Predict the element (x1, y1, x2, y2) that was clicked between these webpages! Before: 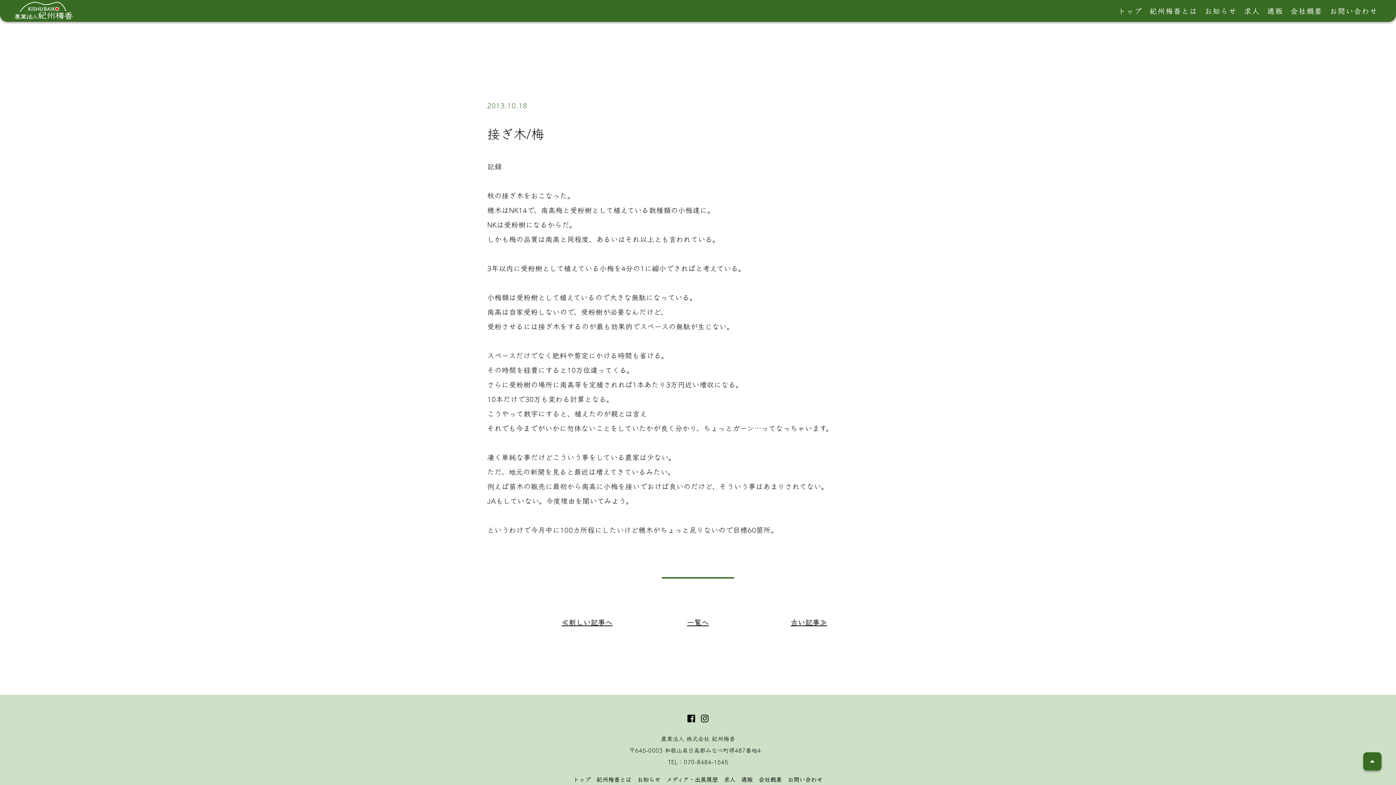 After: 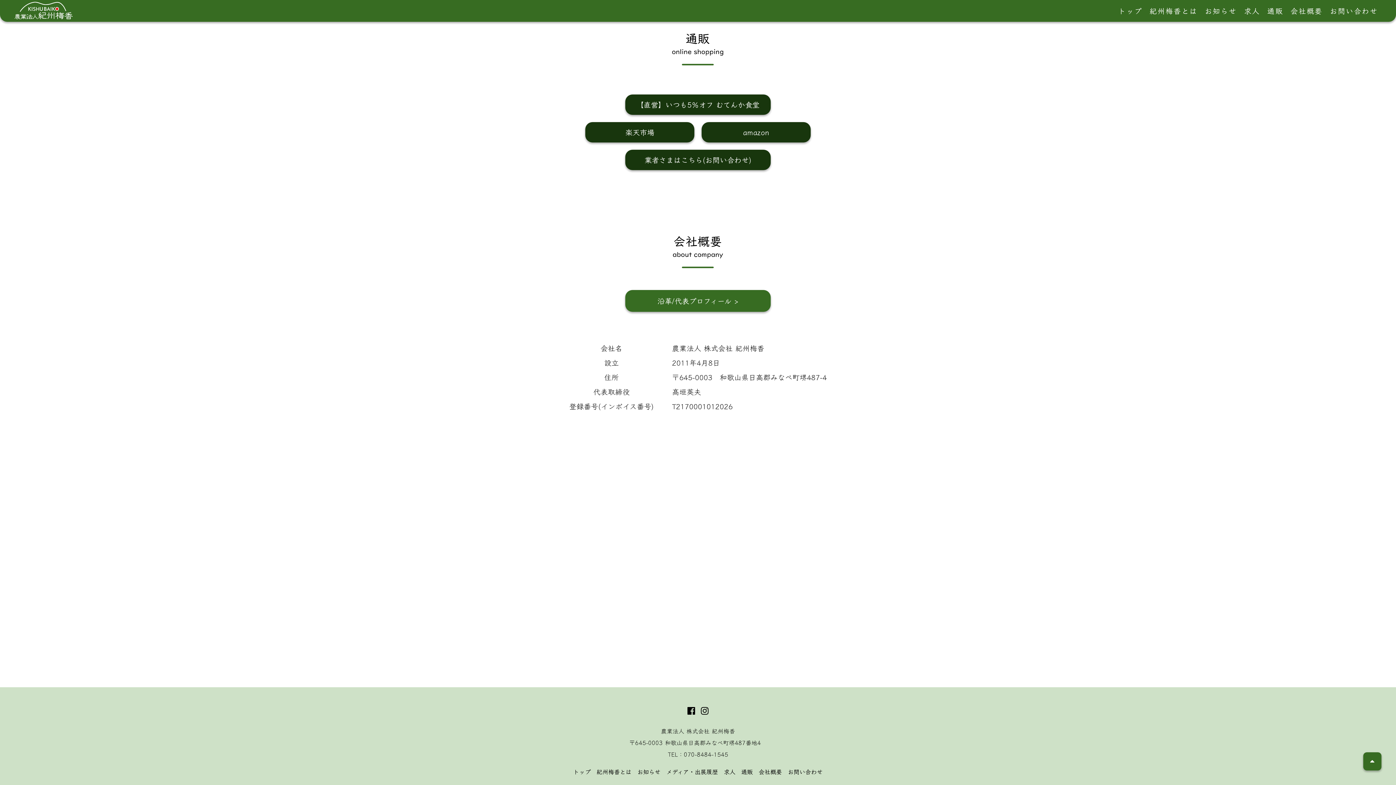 Action: bbox: (1267, 3, 1283, 18) label: 通販